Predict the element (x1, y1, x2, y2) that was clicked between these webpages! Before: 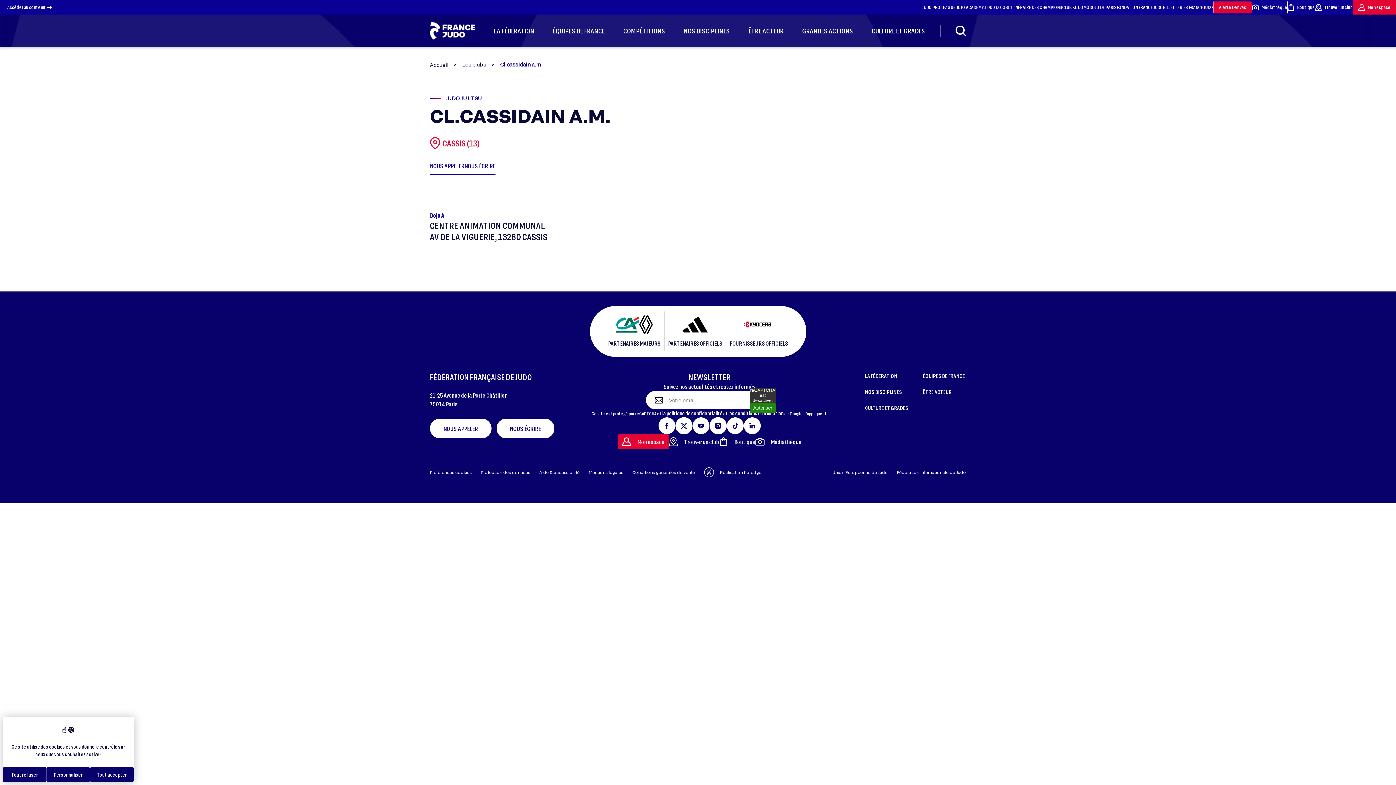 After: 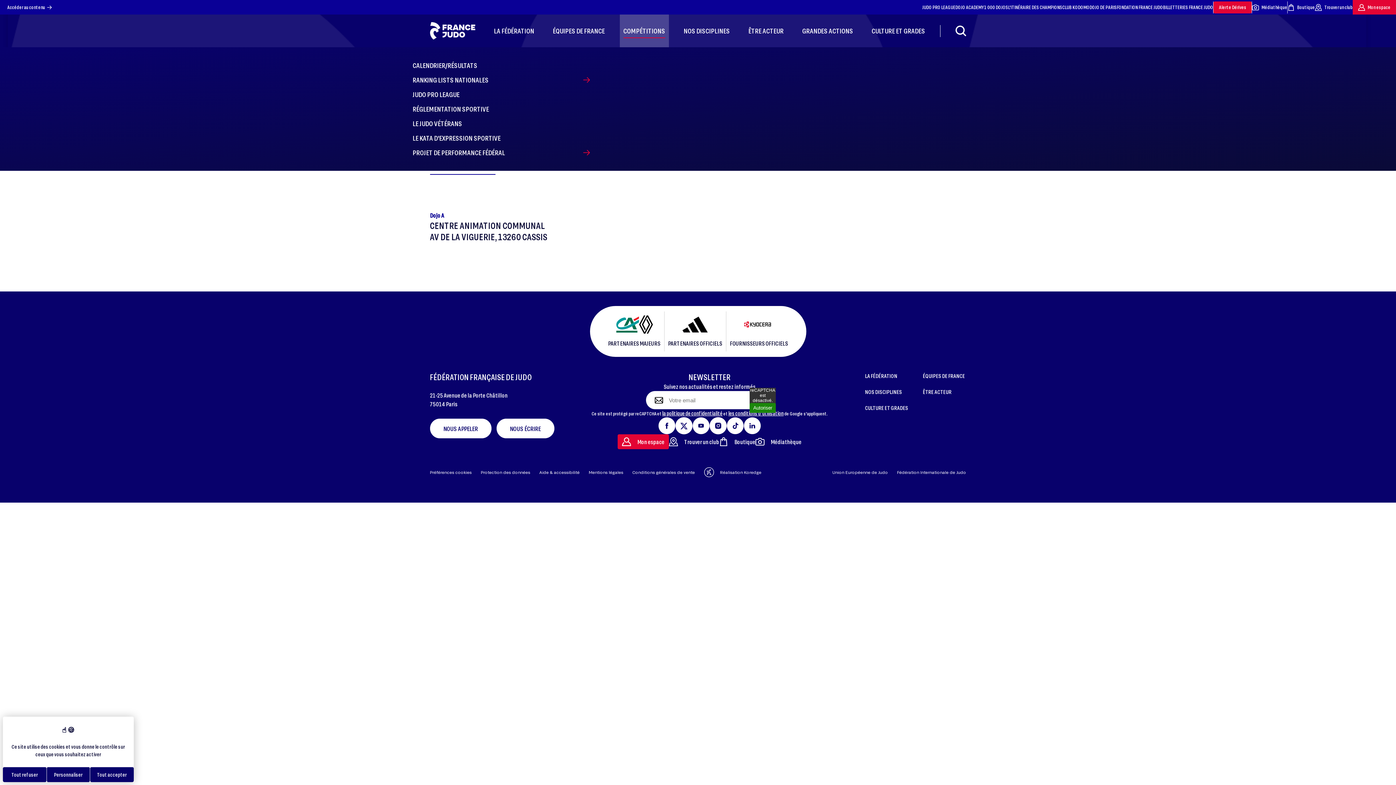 Action: label: COMPÉTITIONS bbox: (623, 14, 665, 47)